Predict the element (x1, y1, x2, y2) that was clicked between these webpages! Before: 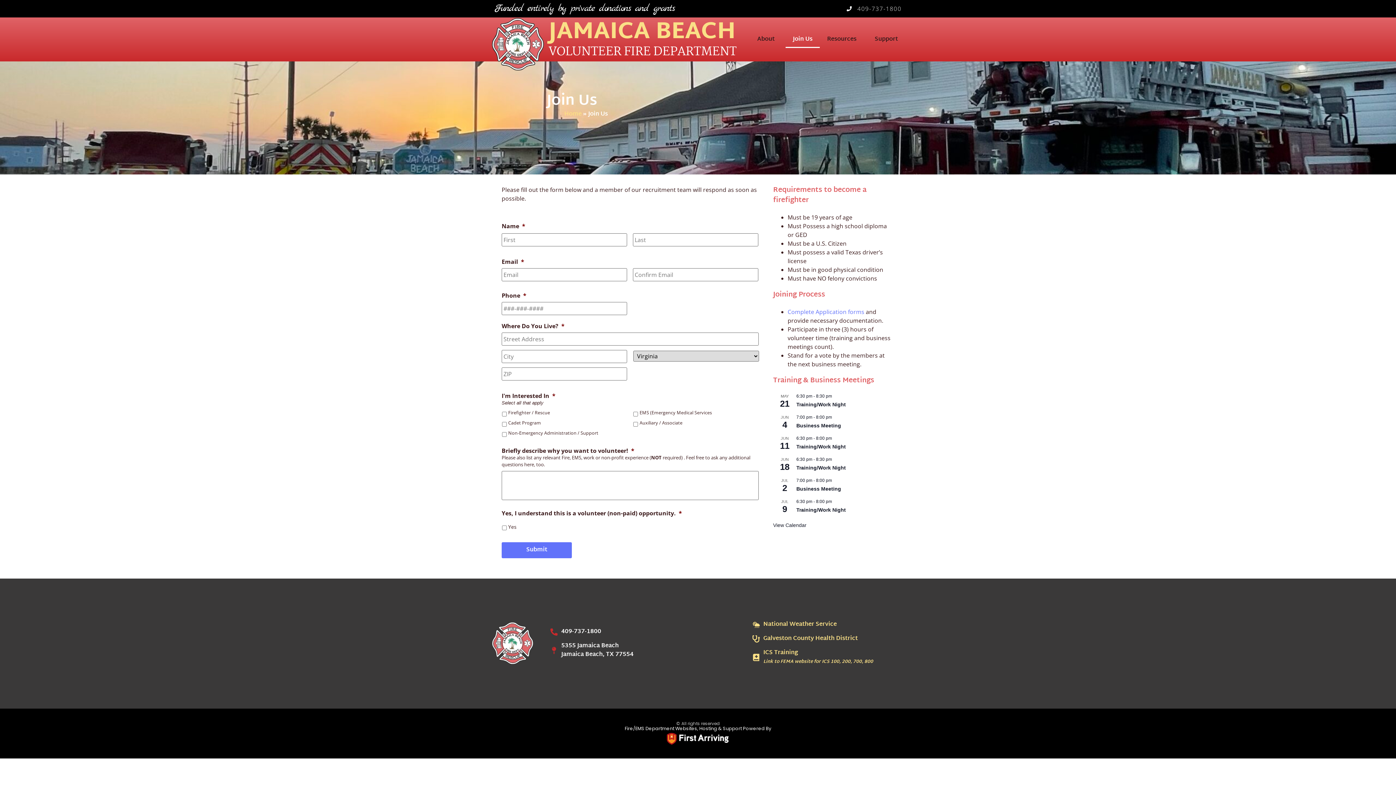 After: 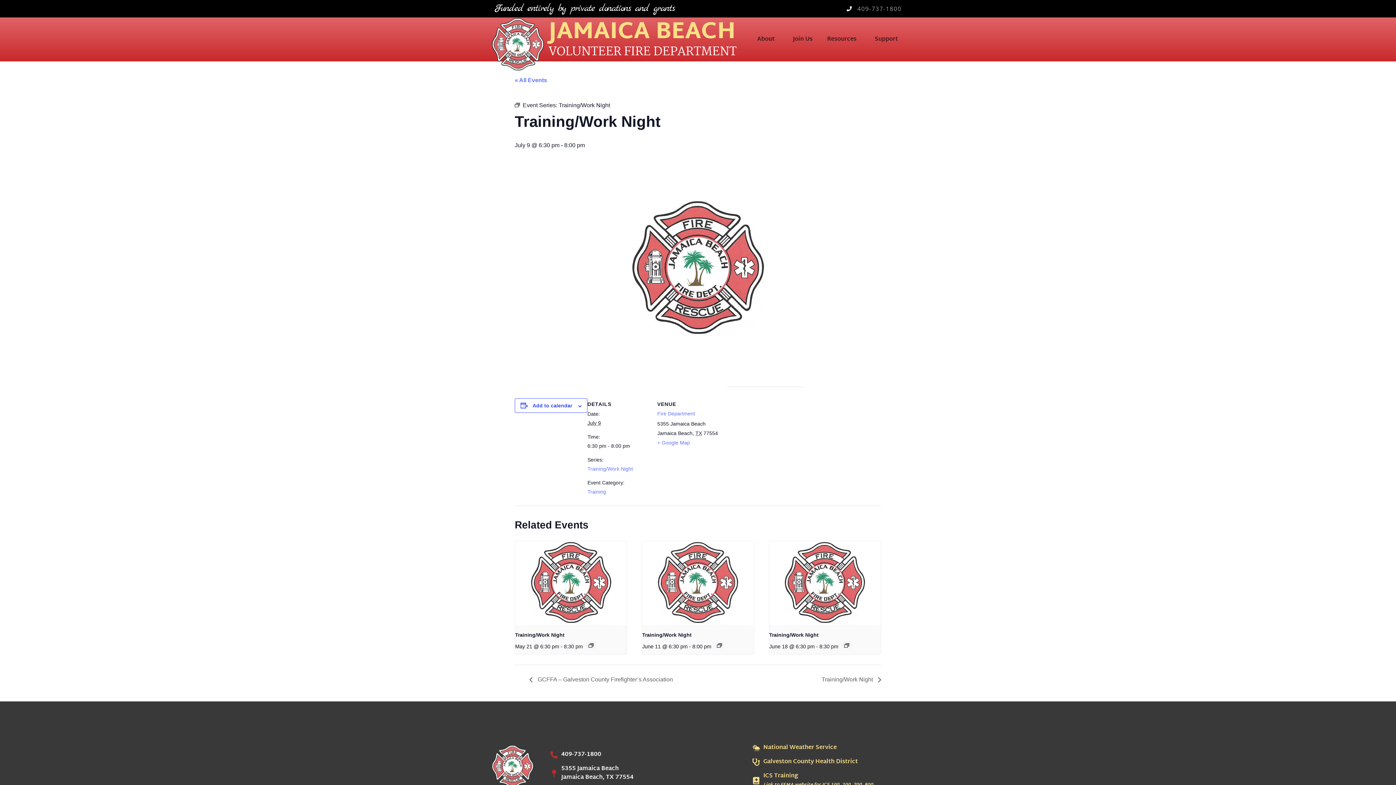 Action: label: Training/Work Night bbox: (796, 507, 846, 513)